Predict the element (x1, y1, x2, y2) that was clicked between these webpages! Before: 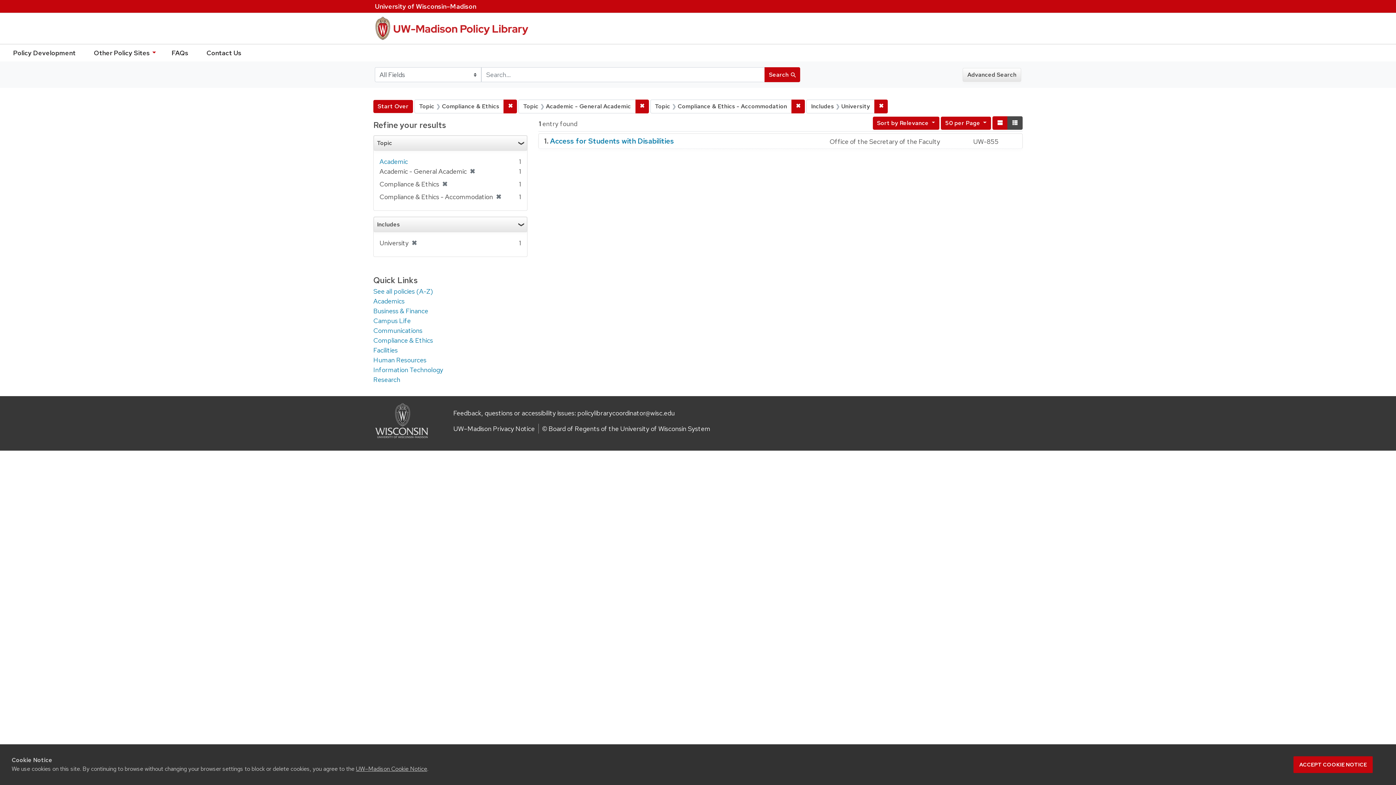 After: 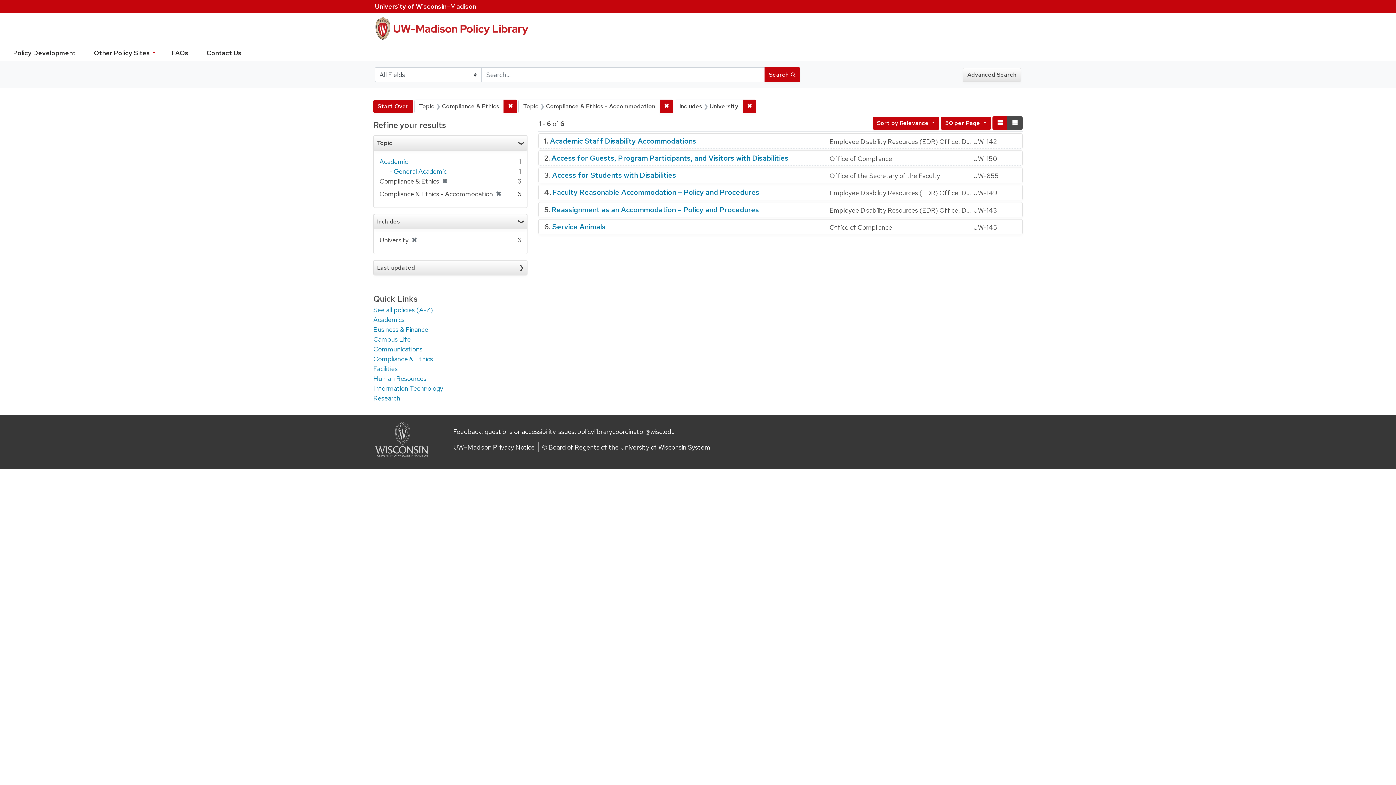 Action: label: ✖
[remove] bbox: (466, 167, 475, 175)